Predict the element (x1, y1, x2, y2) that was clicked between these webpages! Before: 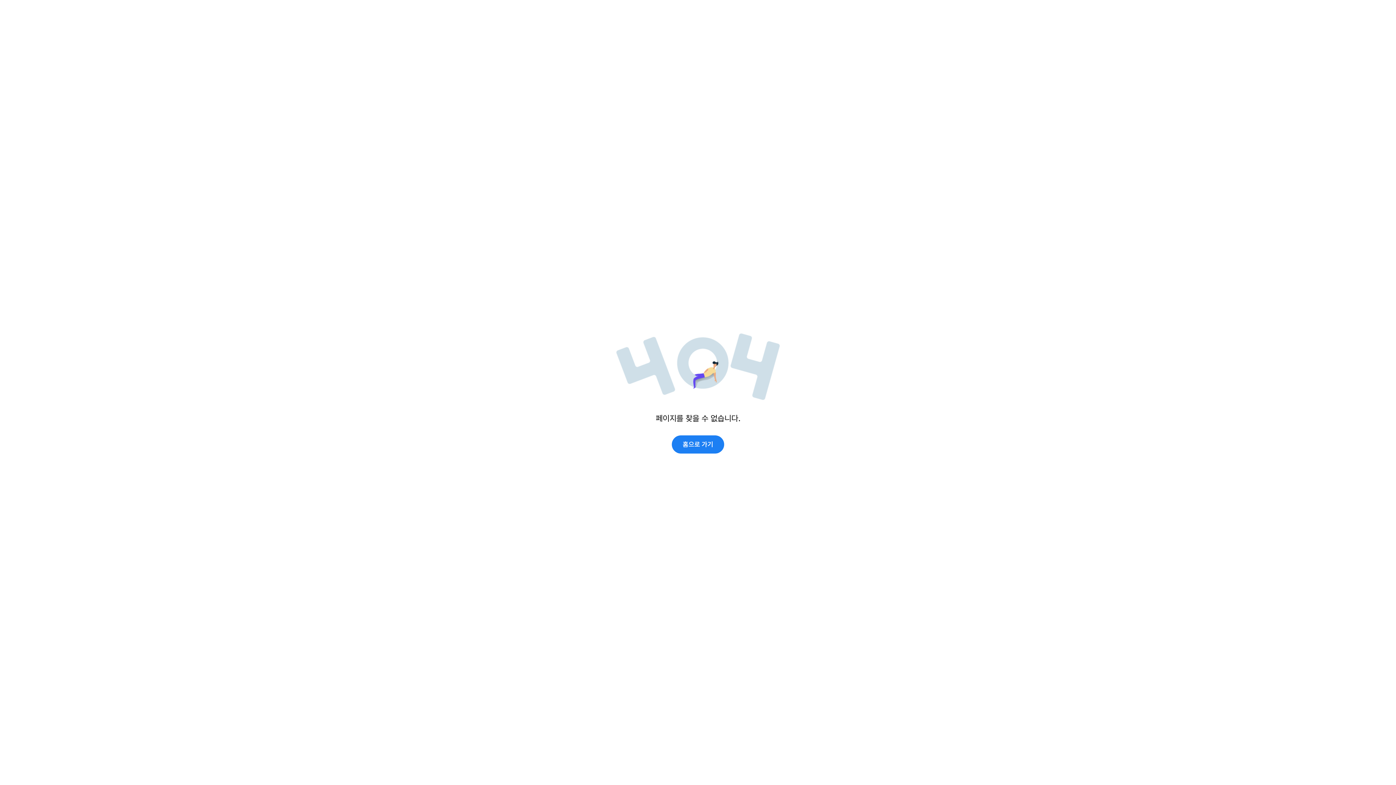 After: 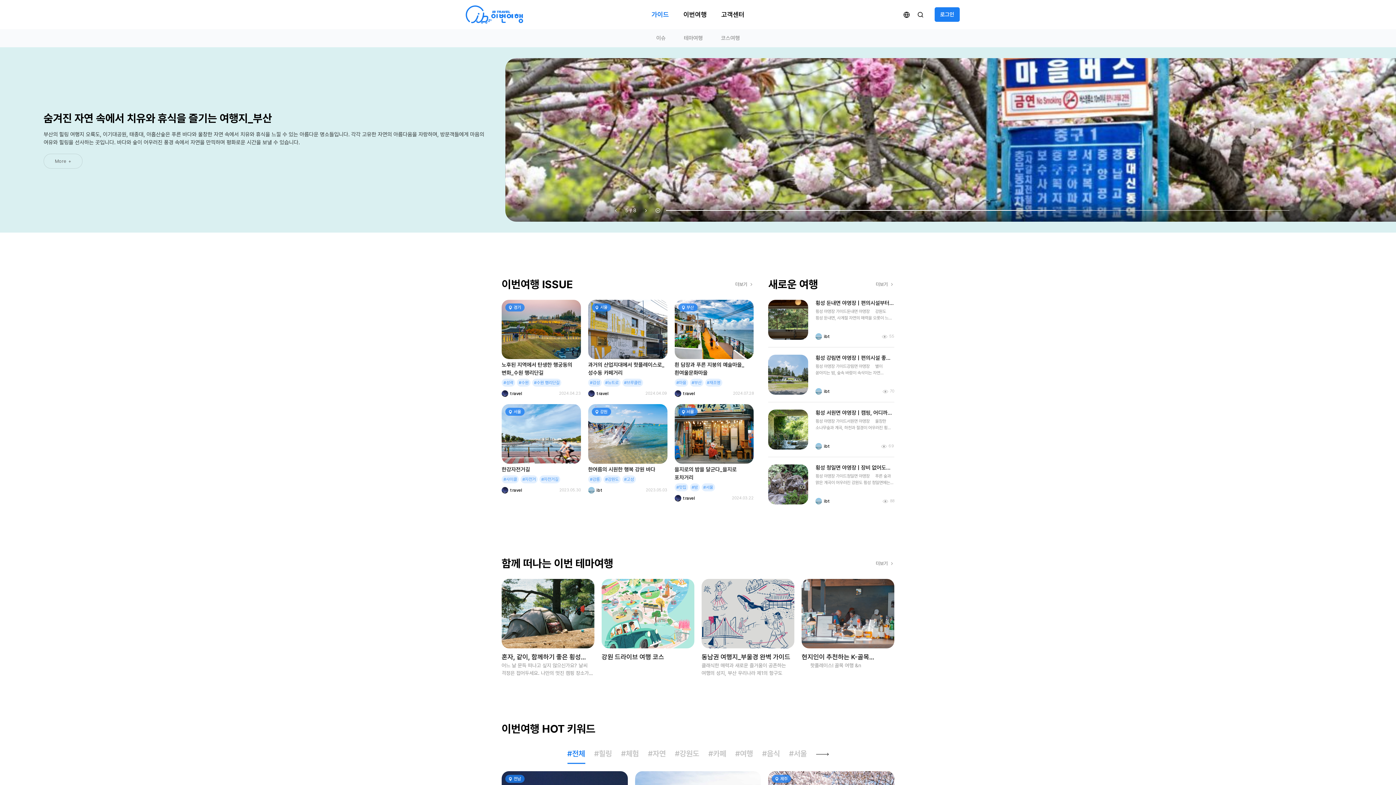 Action: bbox: (672, 435, 724, 453) label: 홈으로 가기